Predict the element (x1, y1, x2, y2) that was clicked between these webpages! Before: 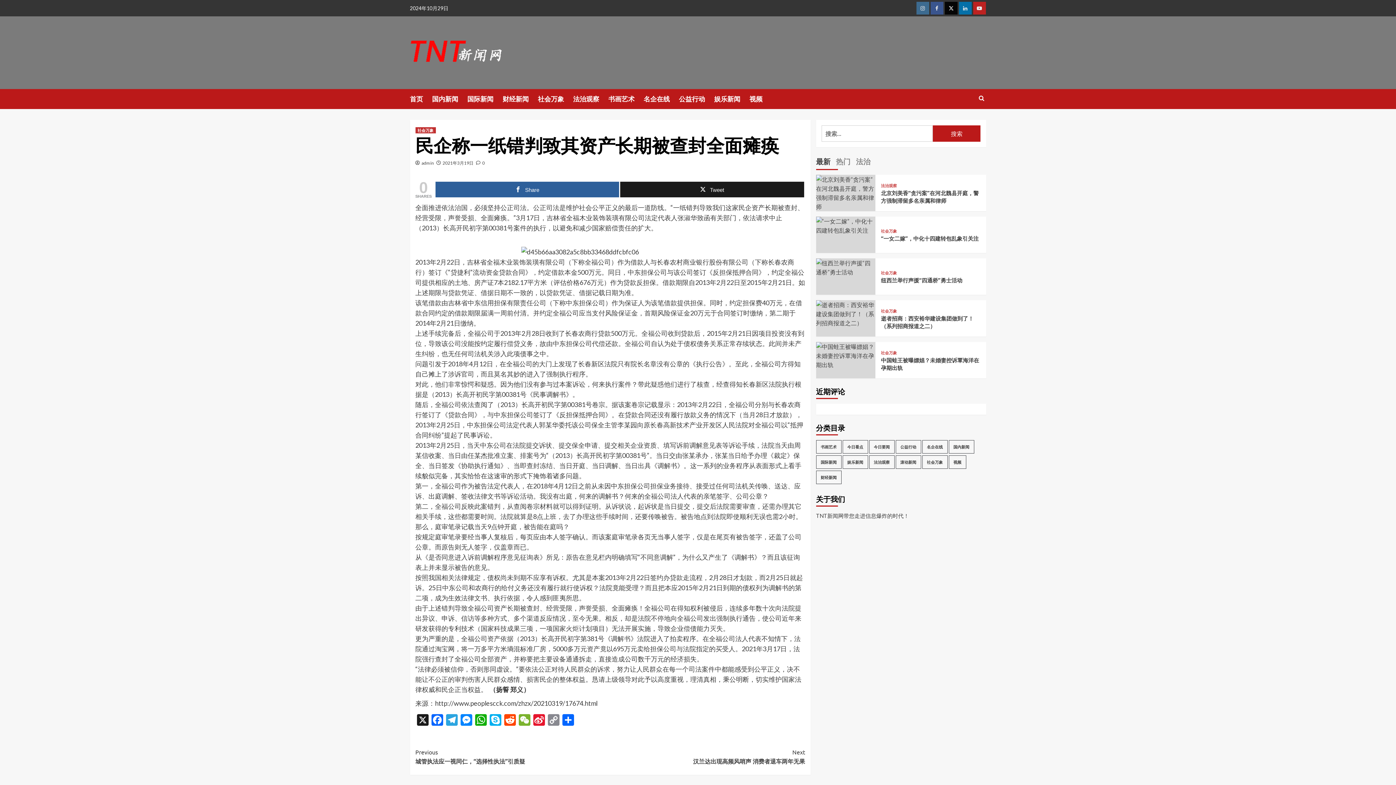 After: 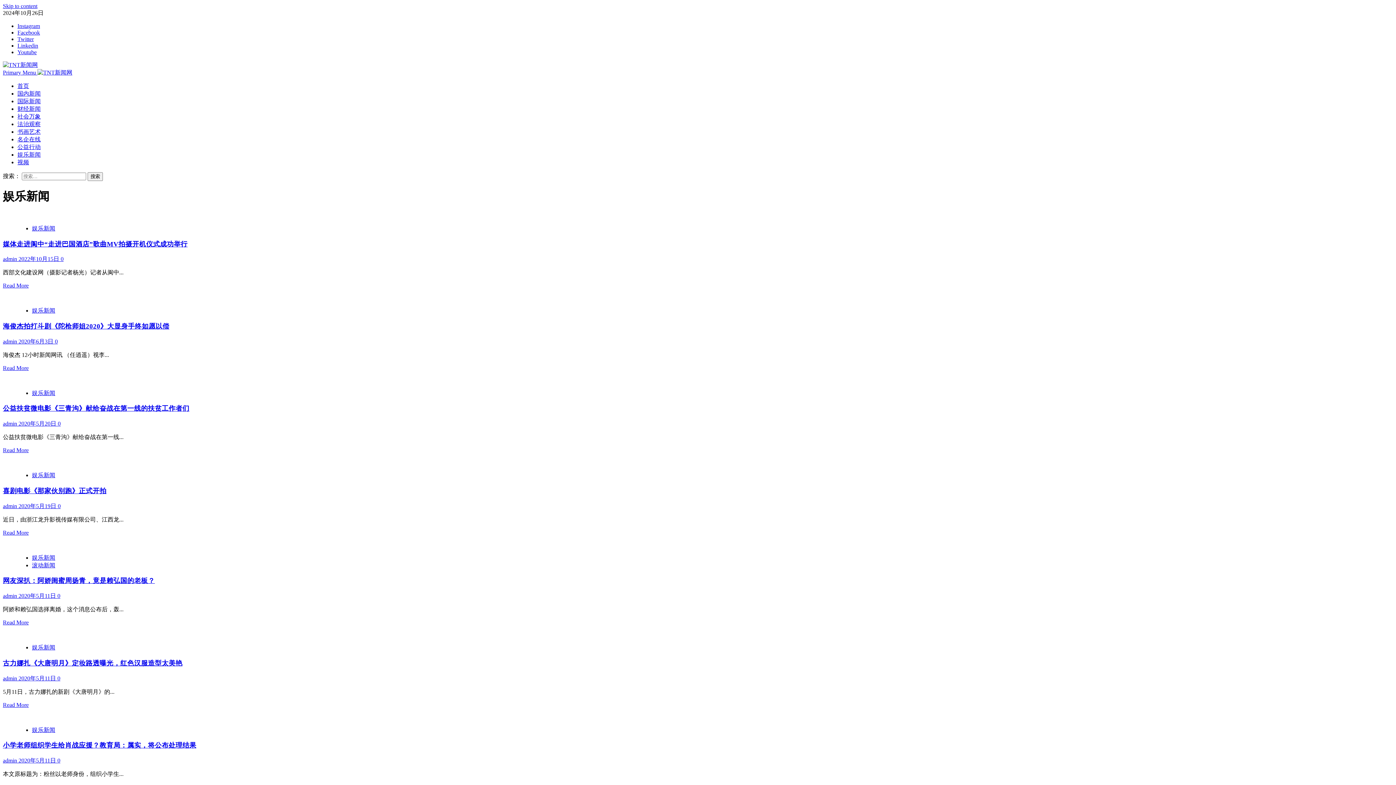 Action: bbox: (842, 455, 868, 469) label: 娱乐新闻 (11 项)